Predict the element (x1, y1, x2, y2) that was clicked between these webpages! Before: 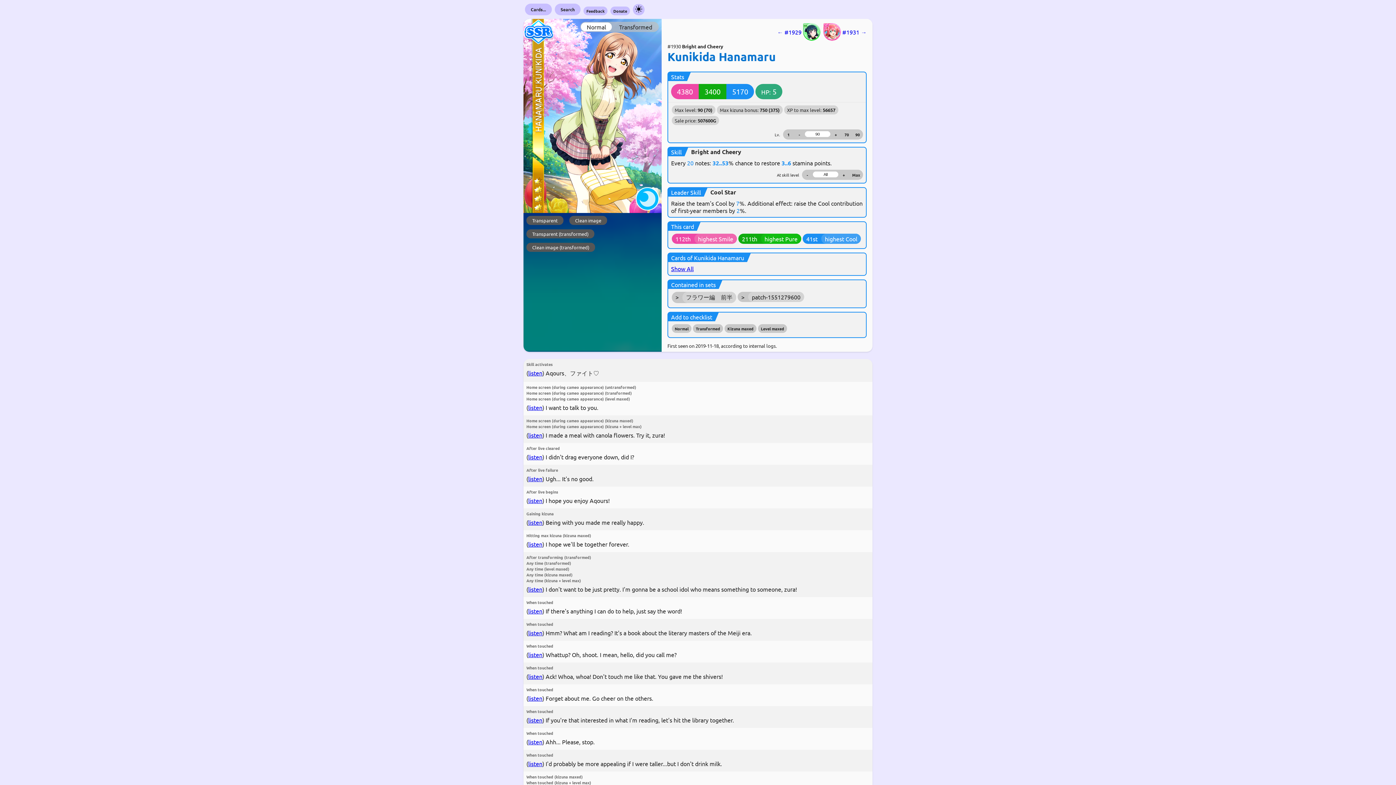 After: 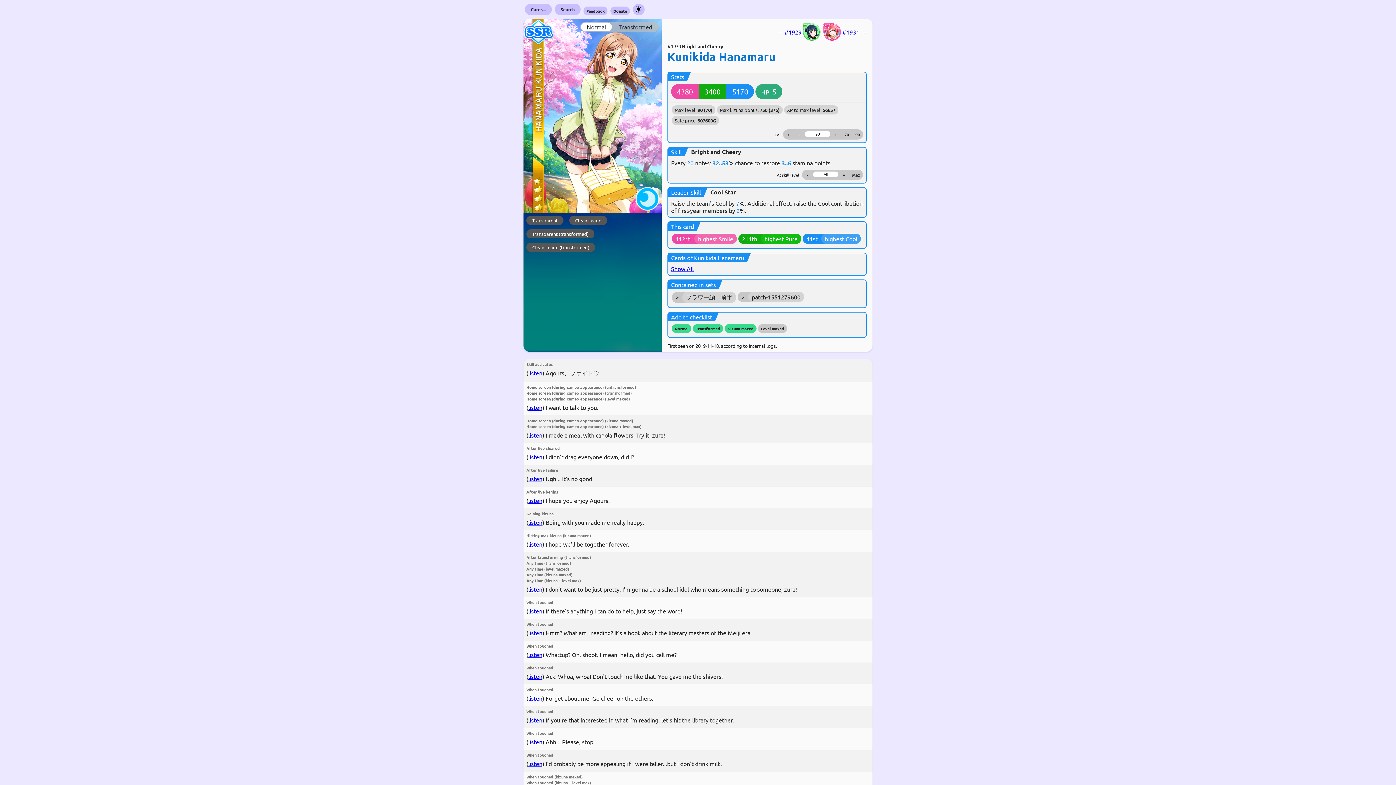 Action: bbox: (724, 324, 756, 333) label: Kizuna maxed